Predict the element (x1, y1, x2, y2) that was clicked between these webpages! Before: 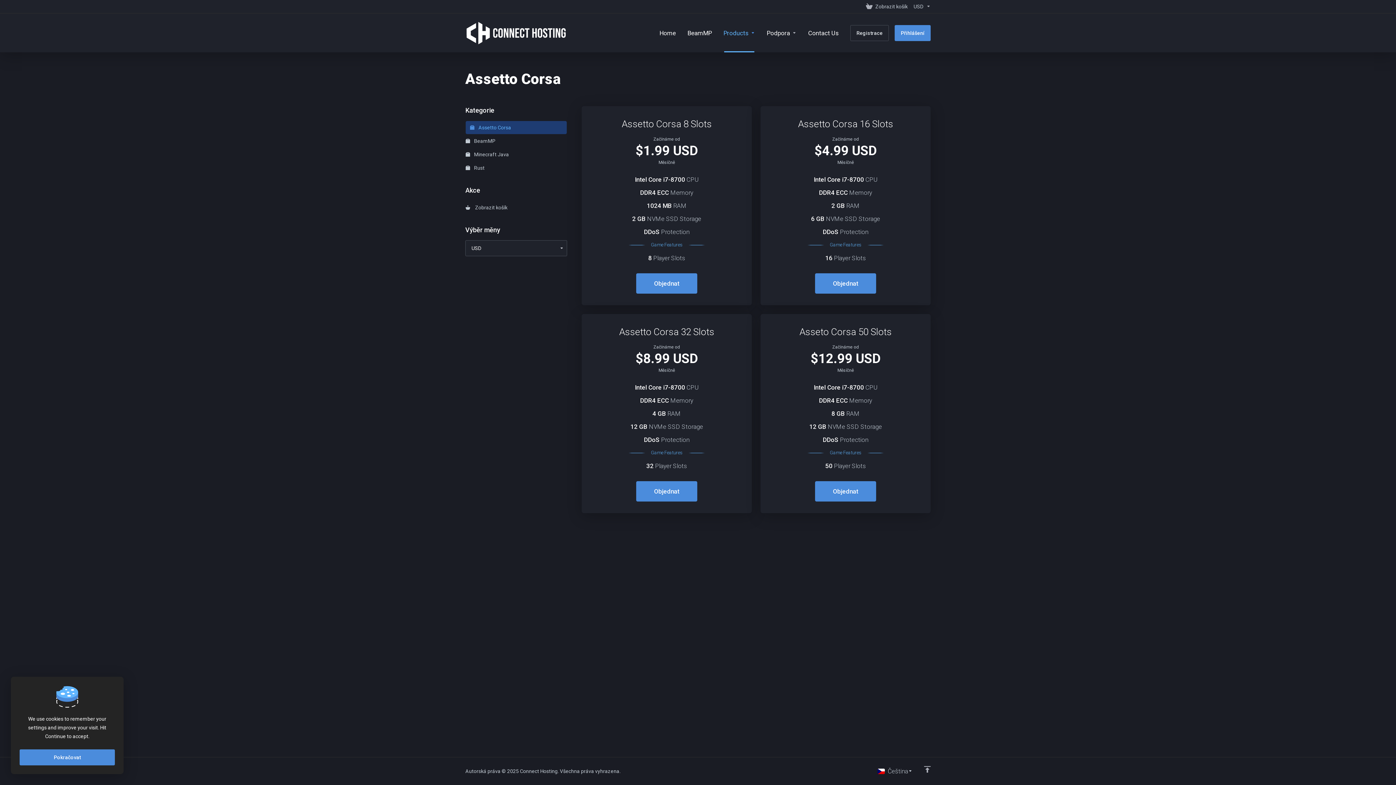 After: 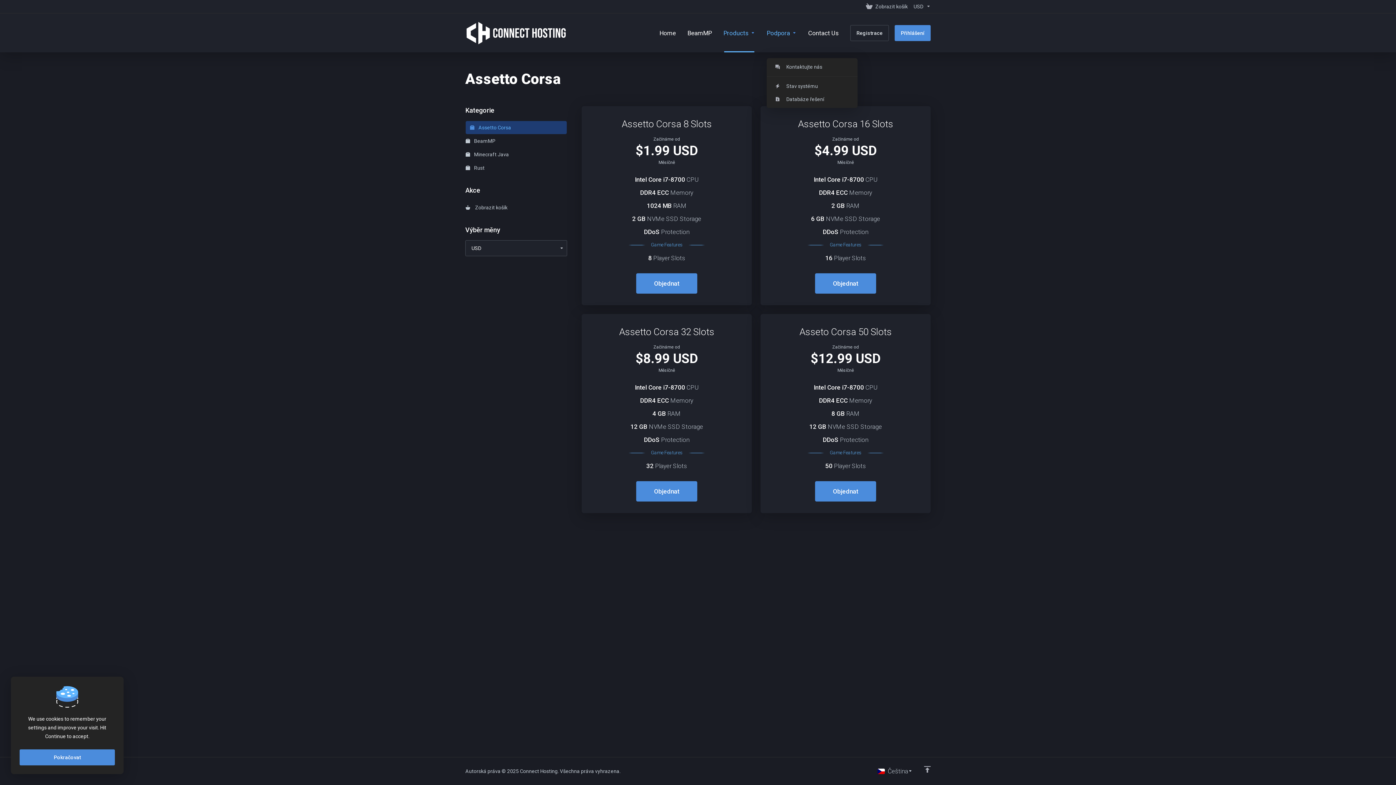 Action: label: Podpora bbox: (761, 13, 802, 52)